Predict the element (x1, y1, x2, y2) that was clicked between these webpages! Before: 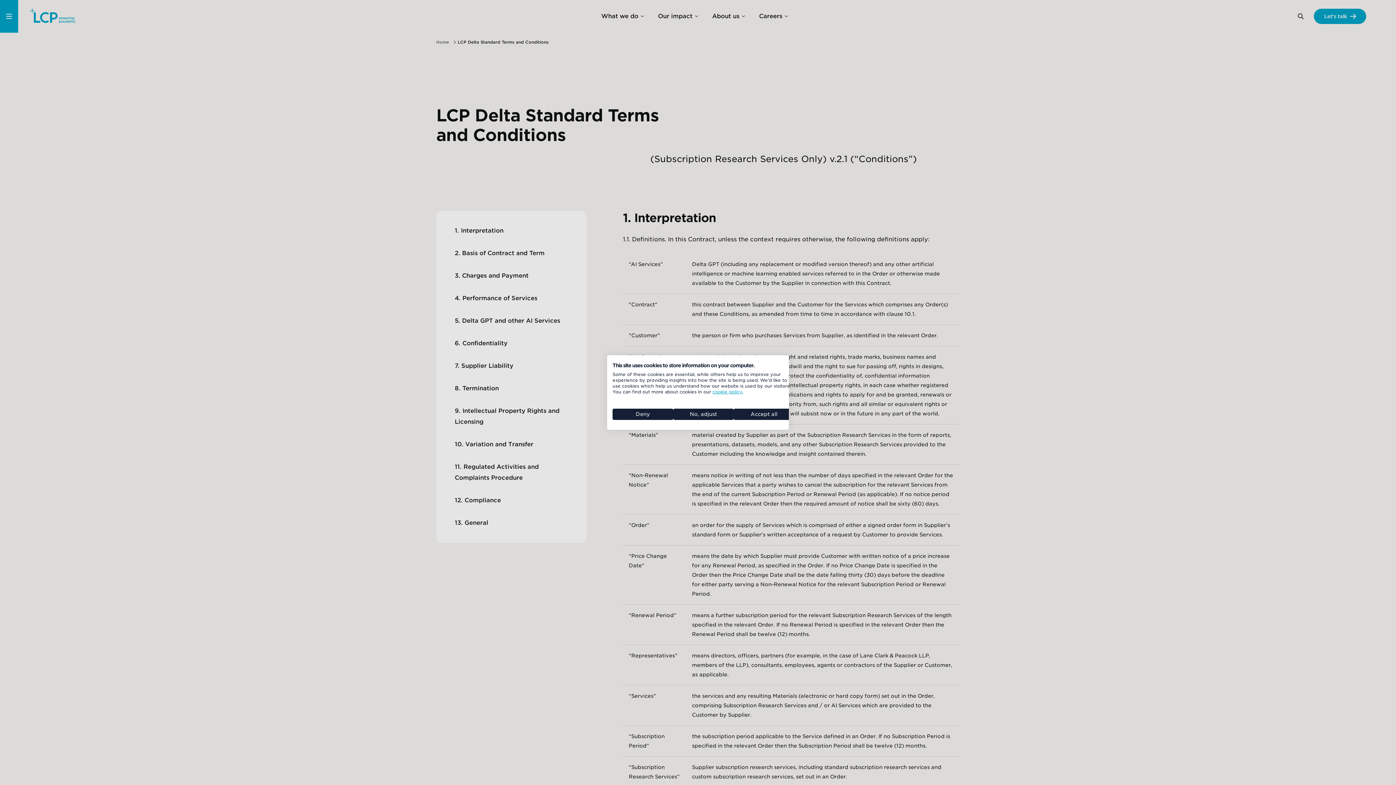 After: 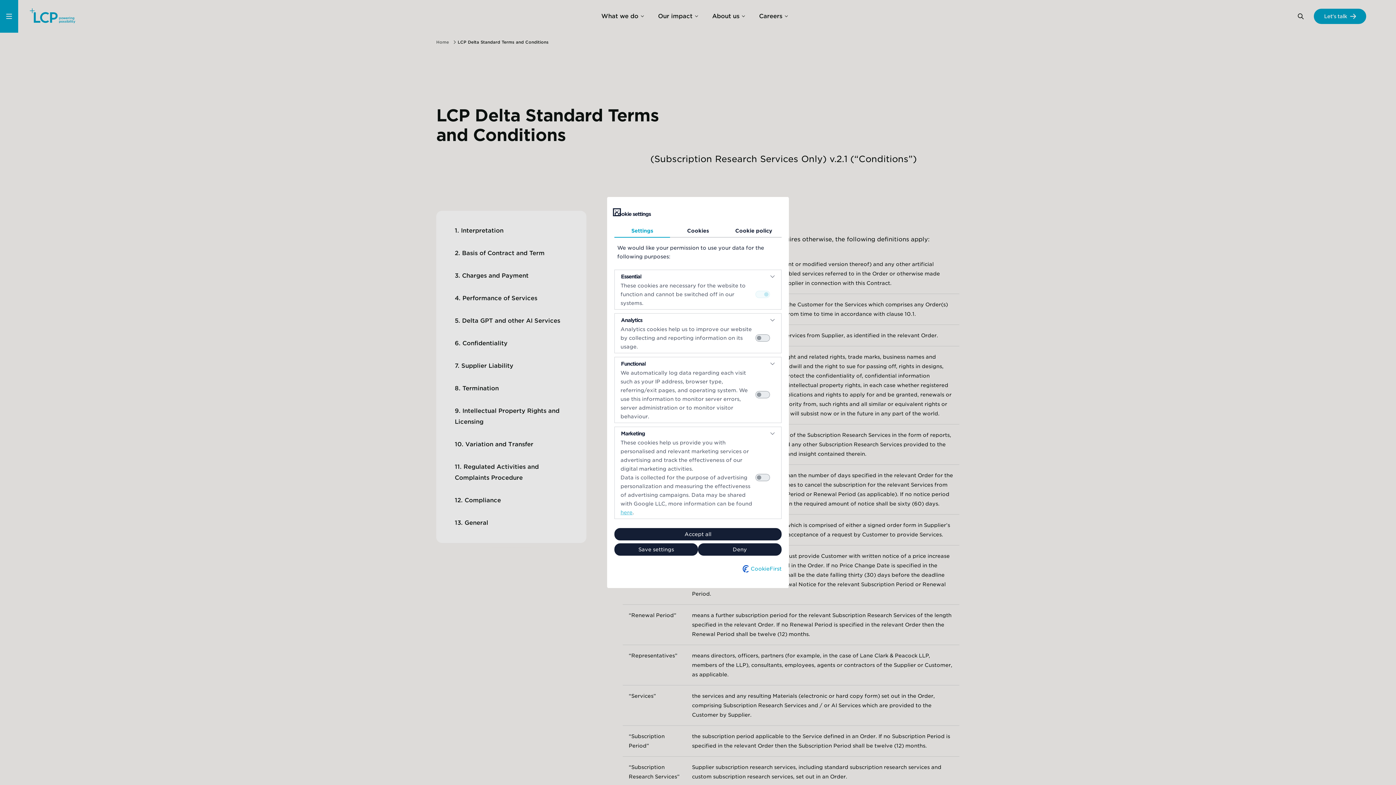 Action: label: Adjust cookie preferences bbox: (673, 408, 733, 420)